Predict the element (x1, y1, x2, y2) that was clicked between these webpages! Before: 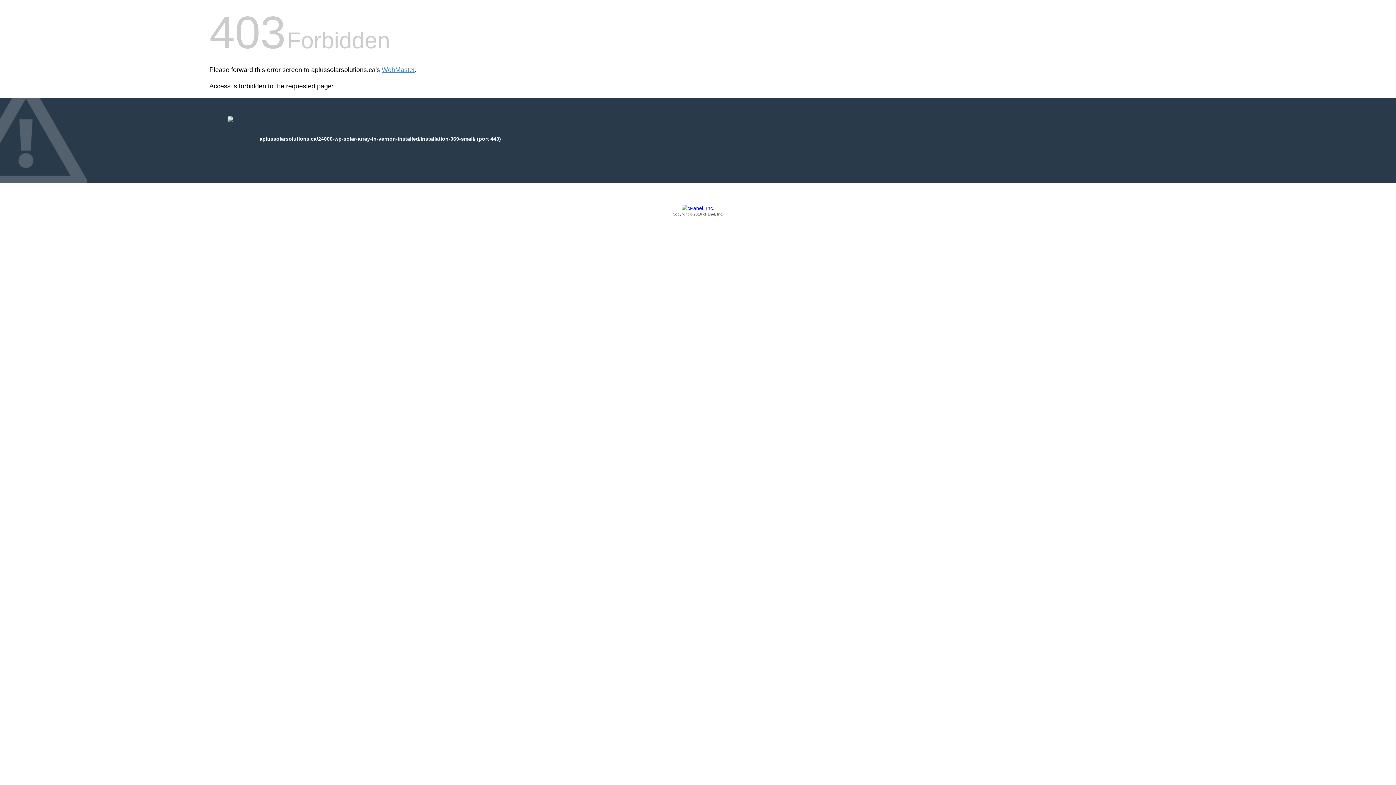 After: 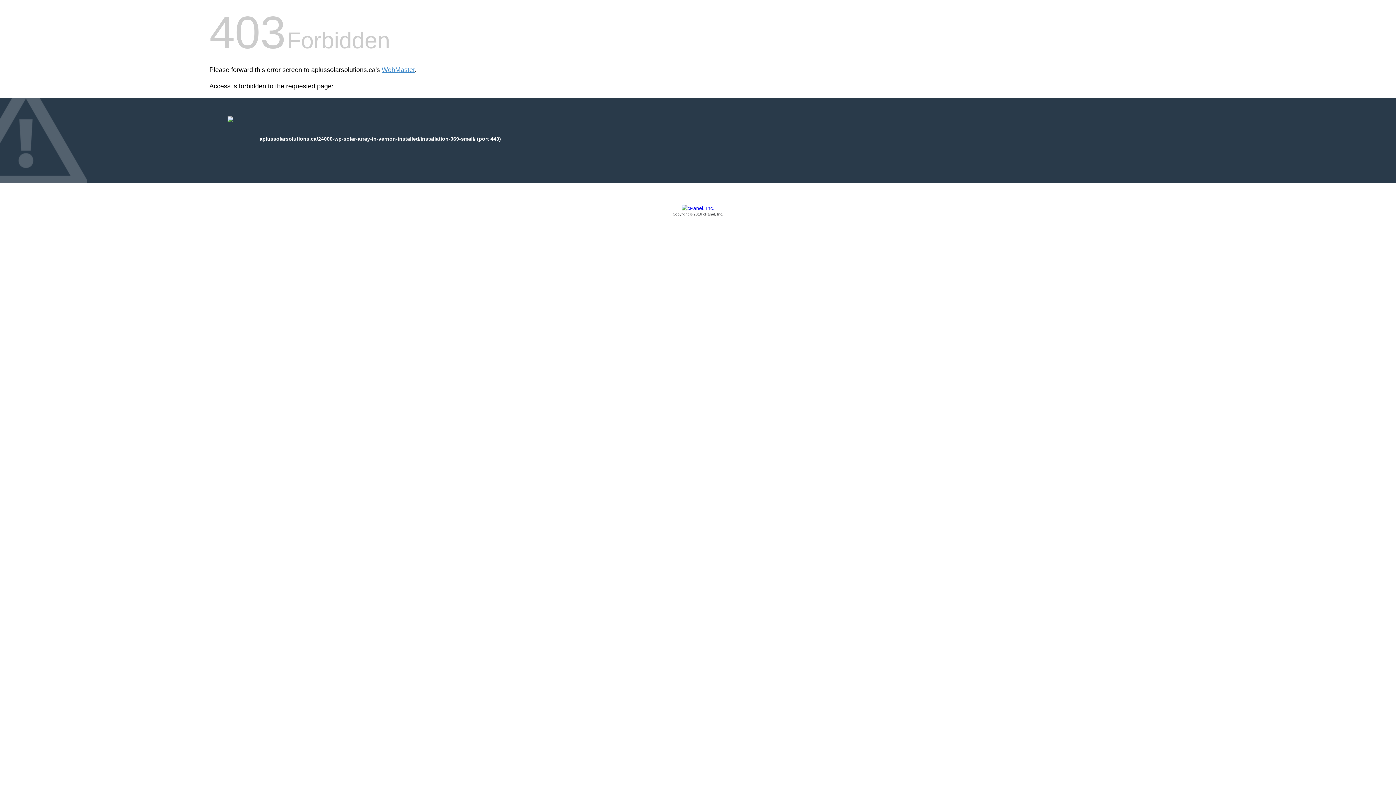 Action: bbox: (209, 205, 1186, 217) label: Copyright © 2016 cPanel, Inc.